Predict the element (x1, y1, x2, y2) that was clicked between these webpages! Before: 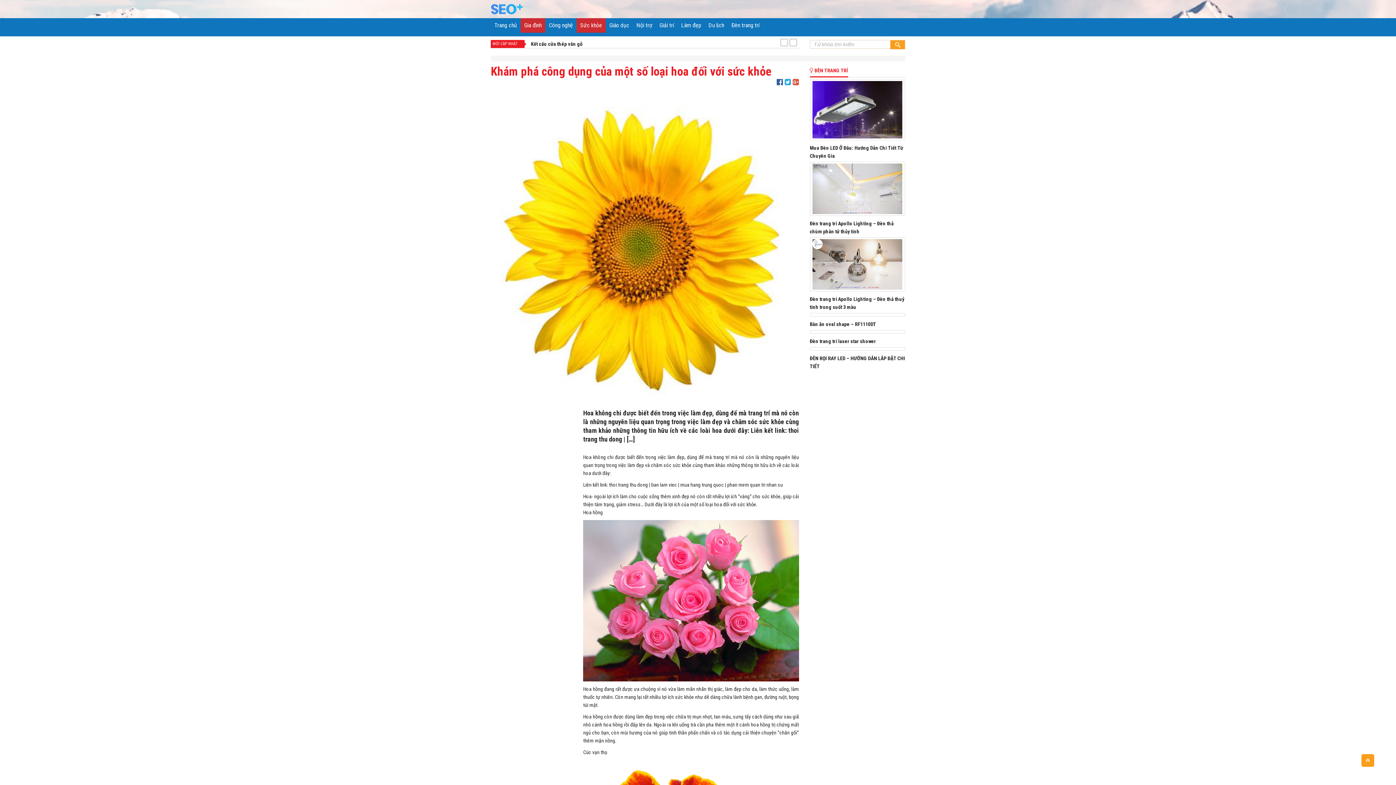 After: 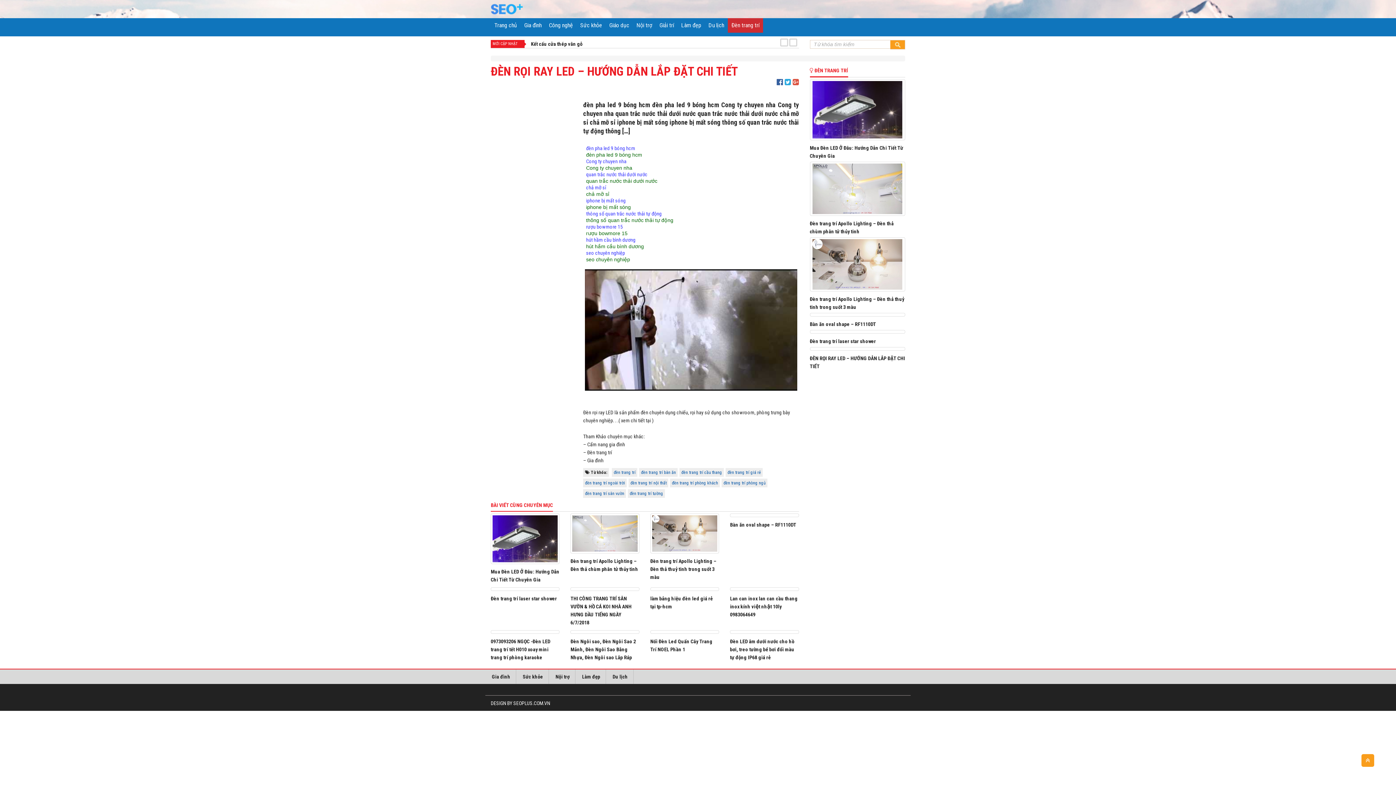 Action: bbox: (810, 347, 905, 350)